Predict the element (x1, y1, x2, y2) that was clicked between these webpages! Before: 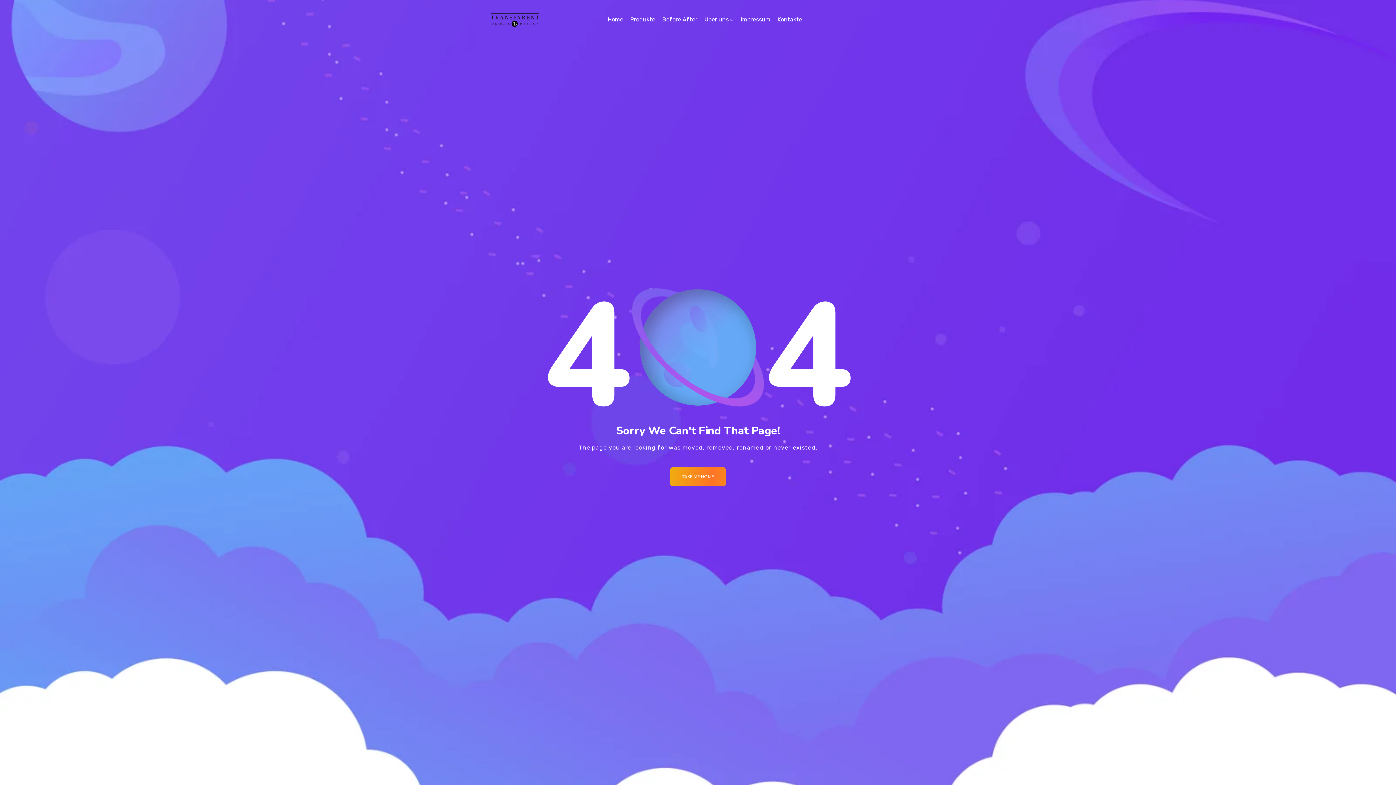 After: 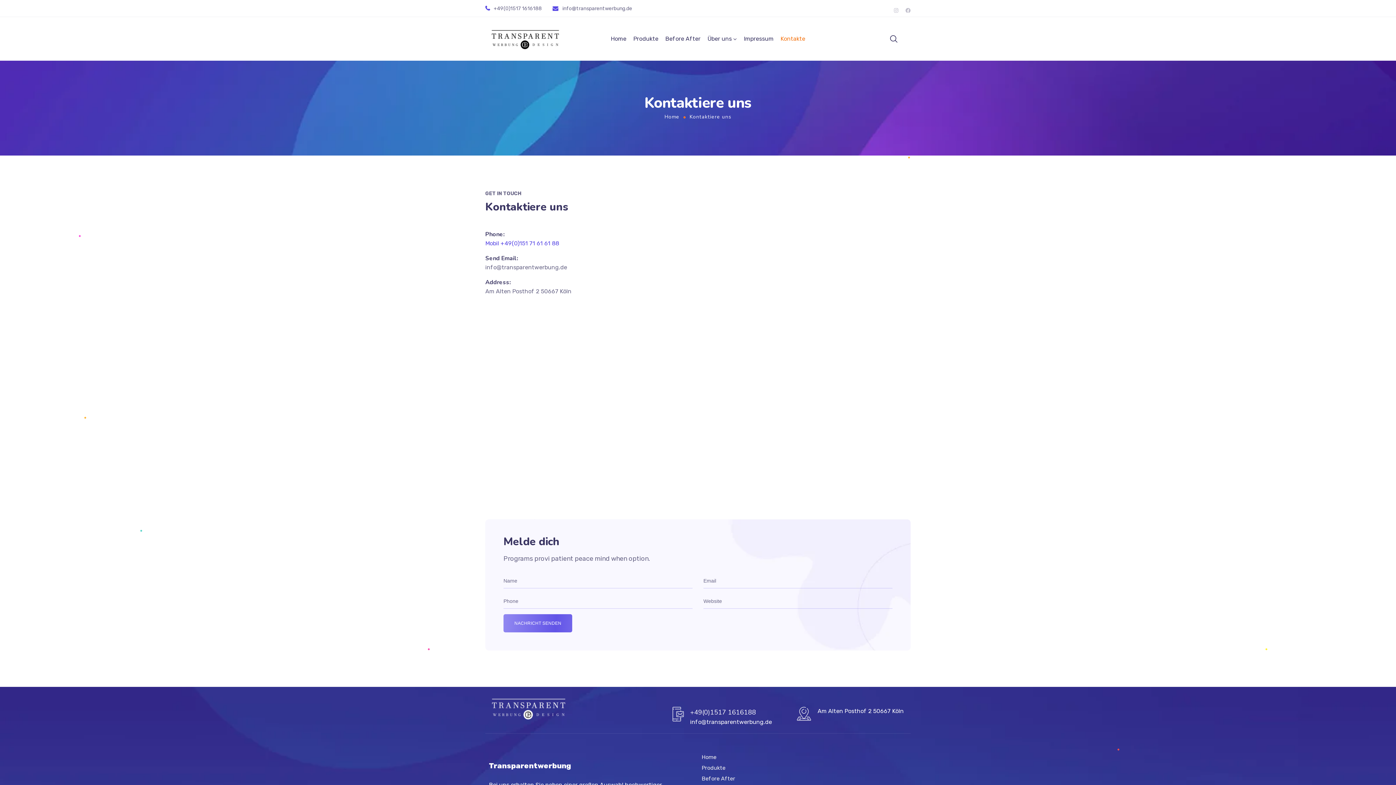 Action: bbox: (777, 5, 802, 34) label: Kontakte